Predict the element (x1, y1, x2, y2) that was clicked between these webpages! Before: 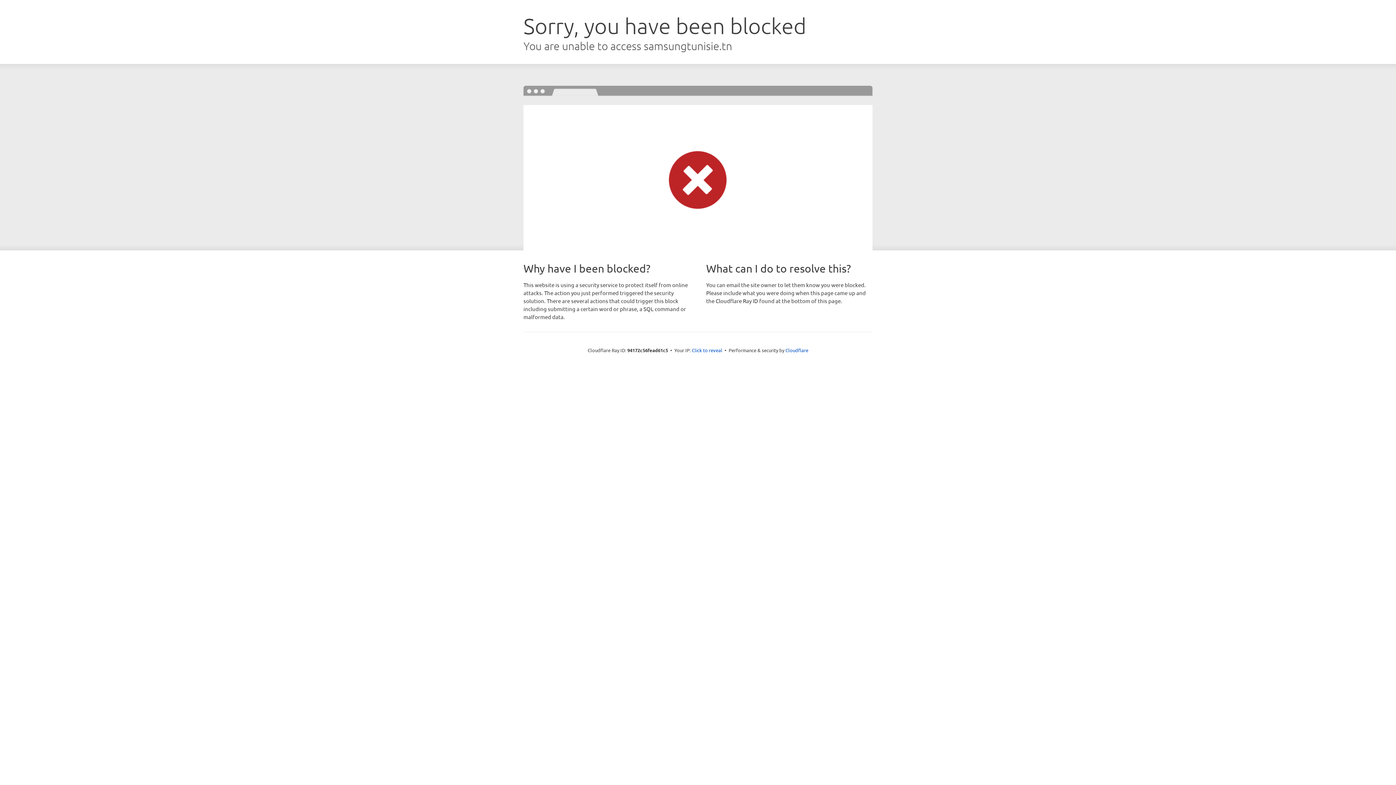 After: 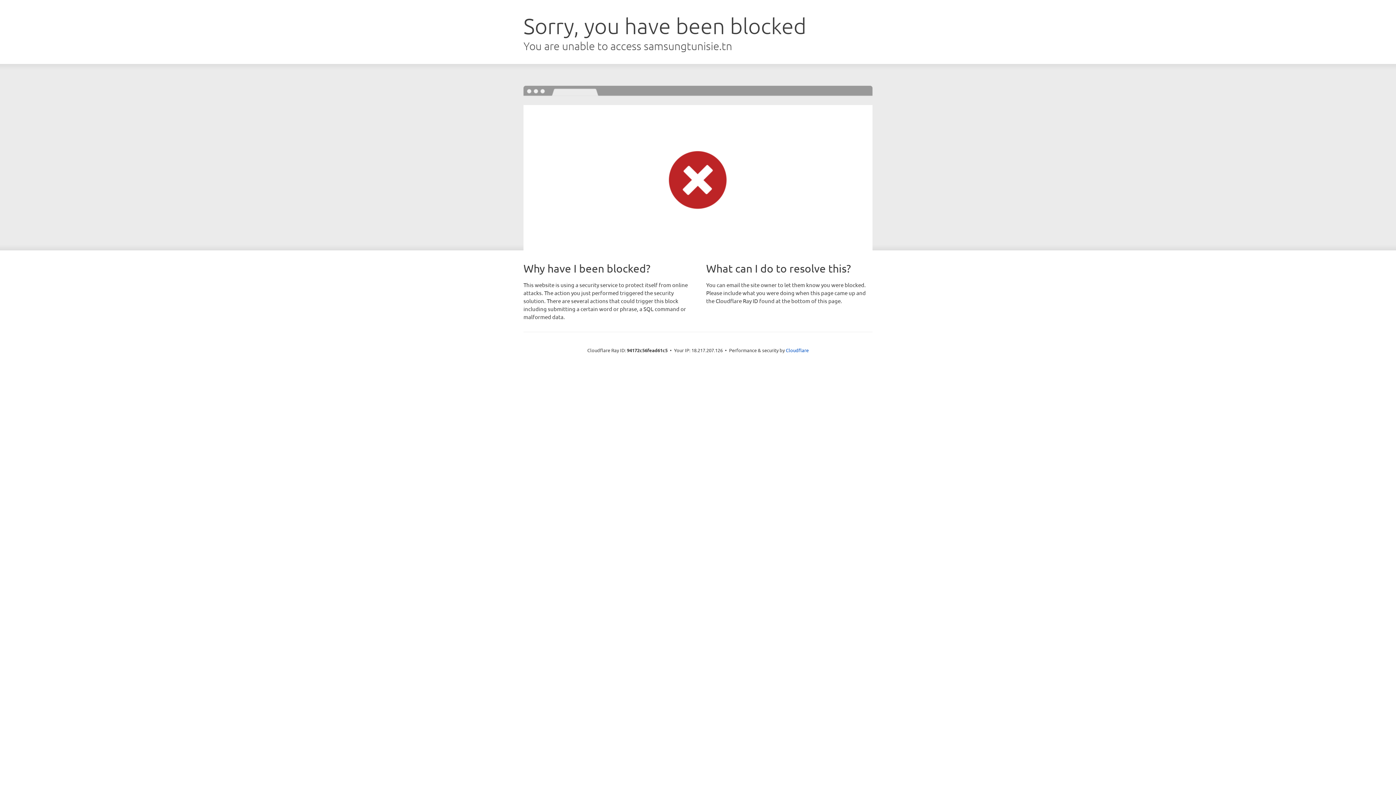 Action: bbox: (692, 346, 722, 353) label: Click to reveal